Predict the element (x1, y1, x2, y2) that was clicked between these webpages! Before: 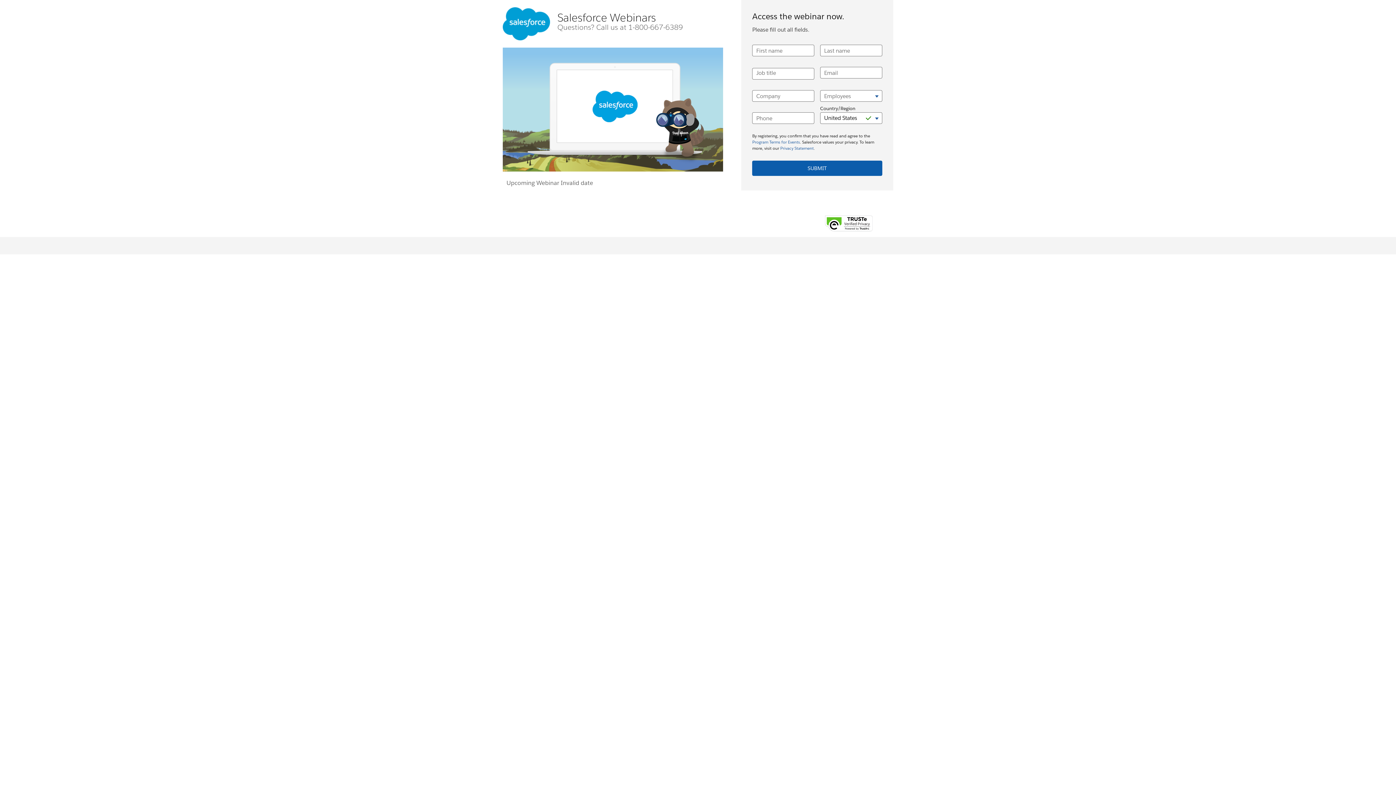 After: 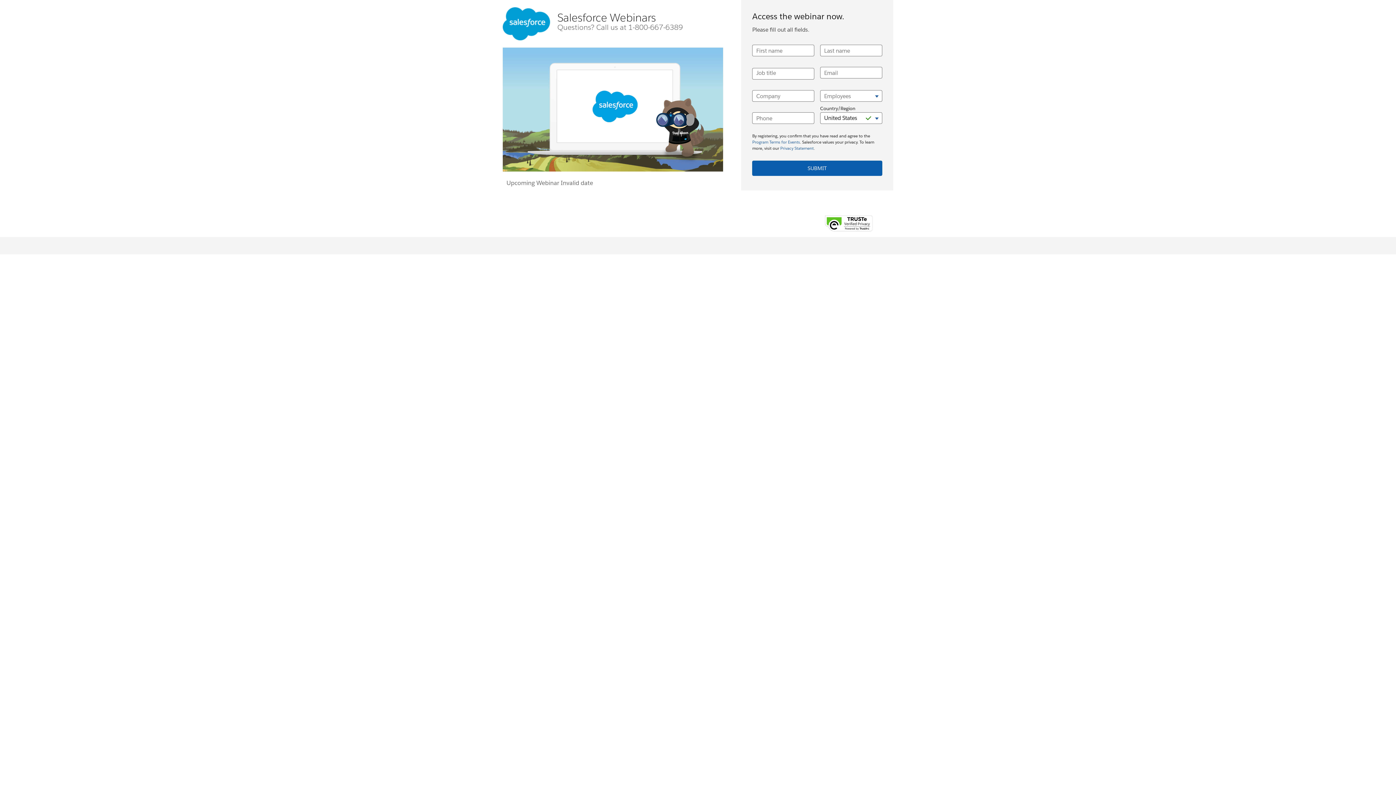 Action: bbox: (823, 219, 874, 226)